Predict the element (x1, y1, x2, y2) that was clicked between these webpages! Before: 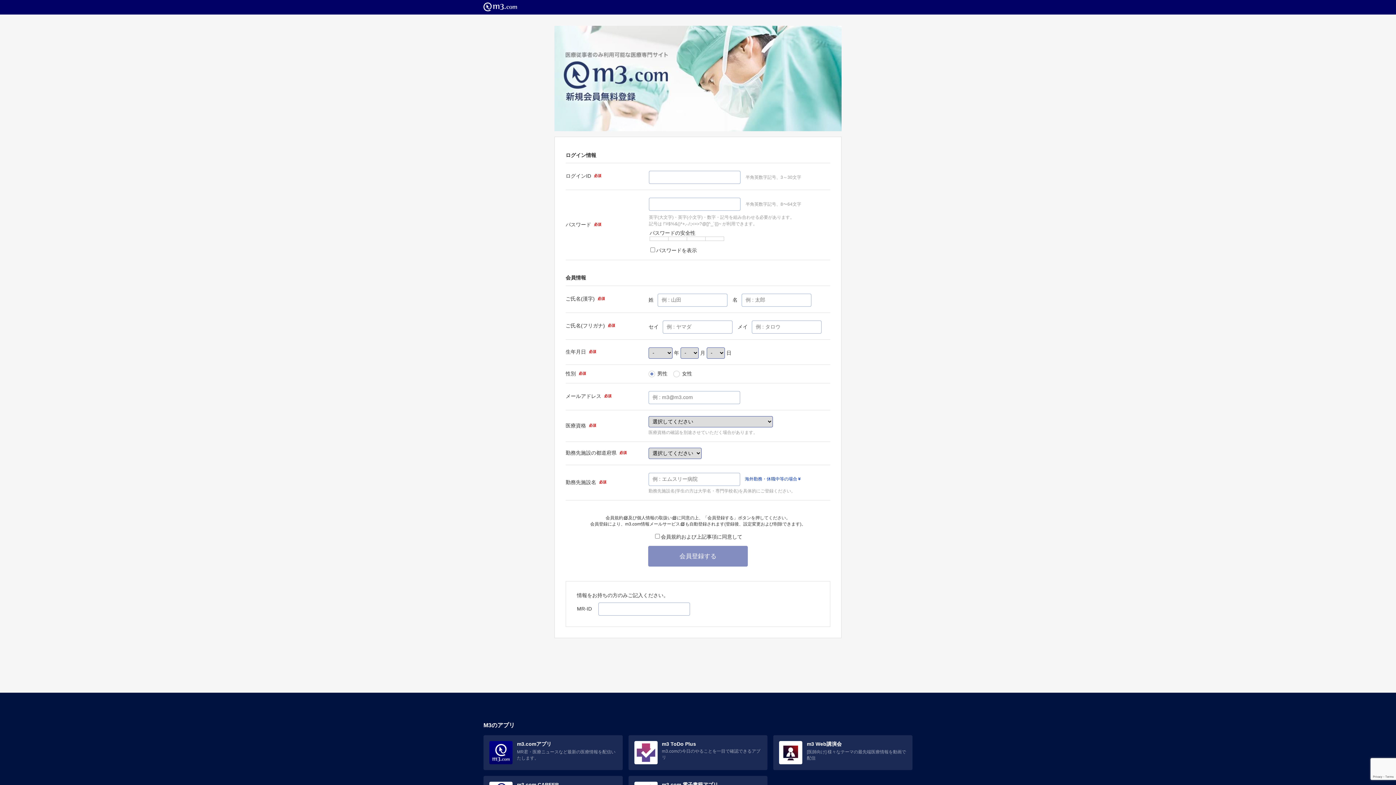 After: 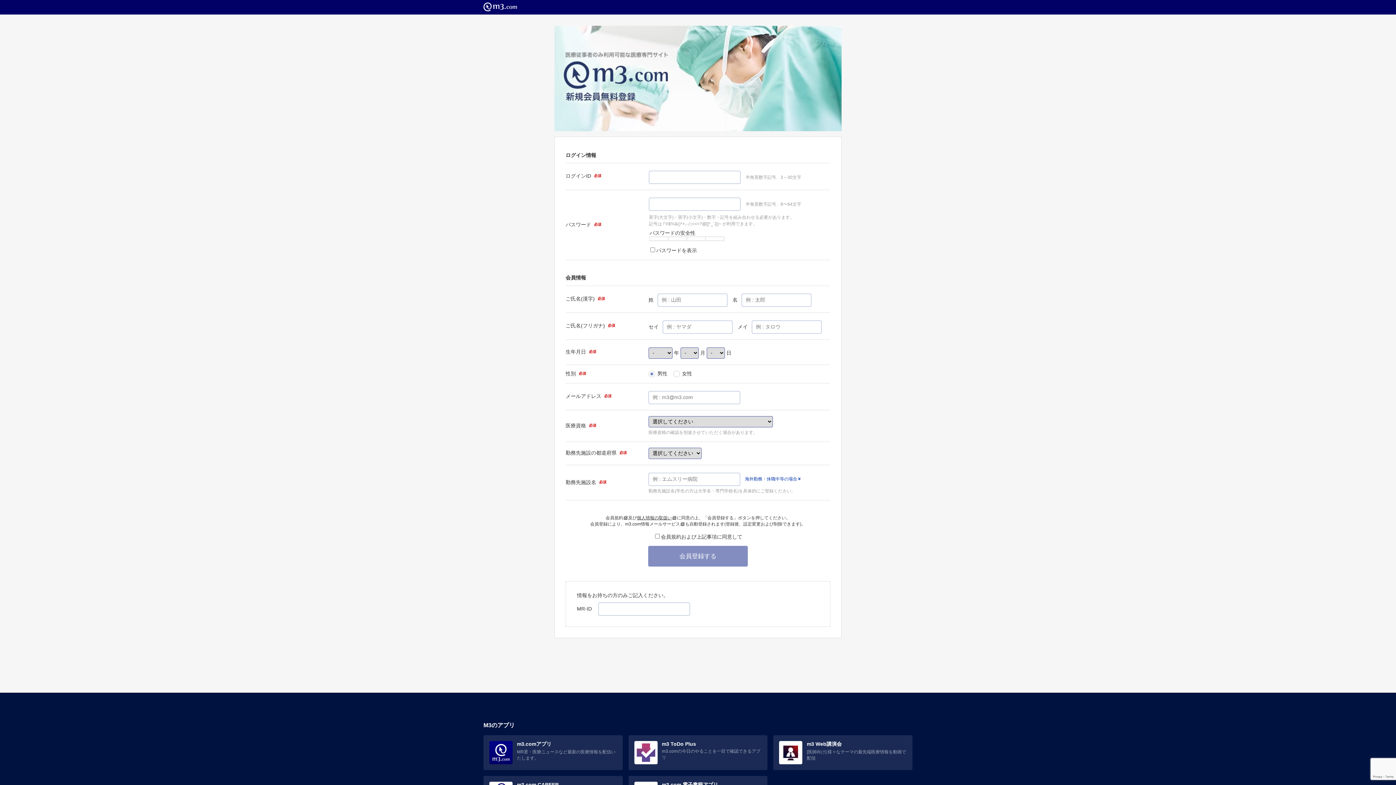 Action: label: 個人情報の取扱い bbox: (637, 515, 677, 520)